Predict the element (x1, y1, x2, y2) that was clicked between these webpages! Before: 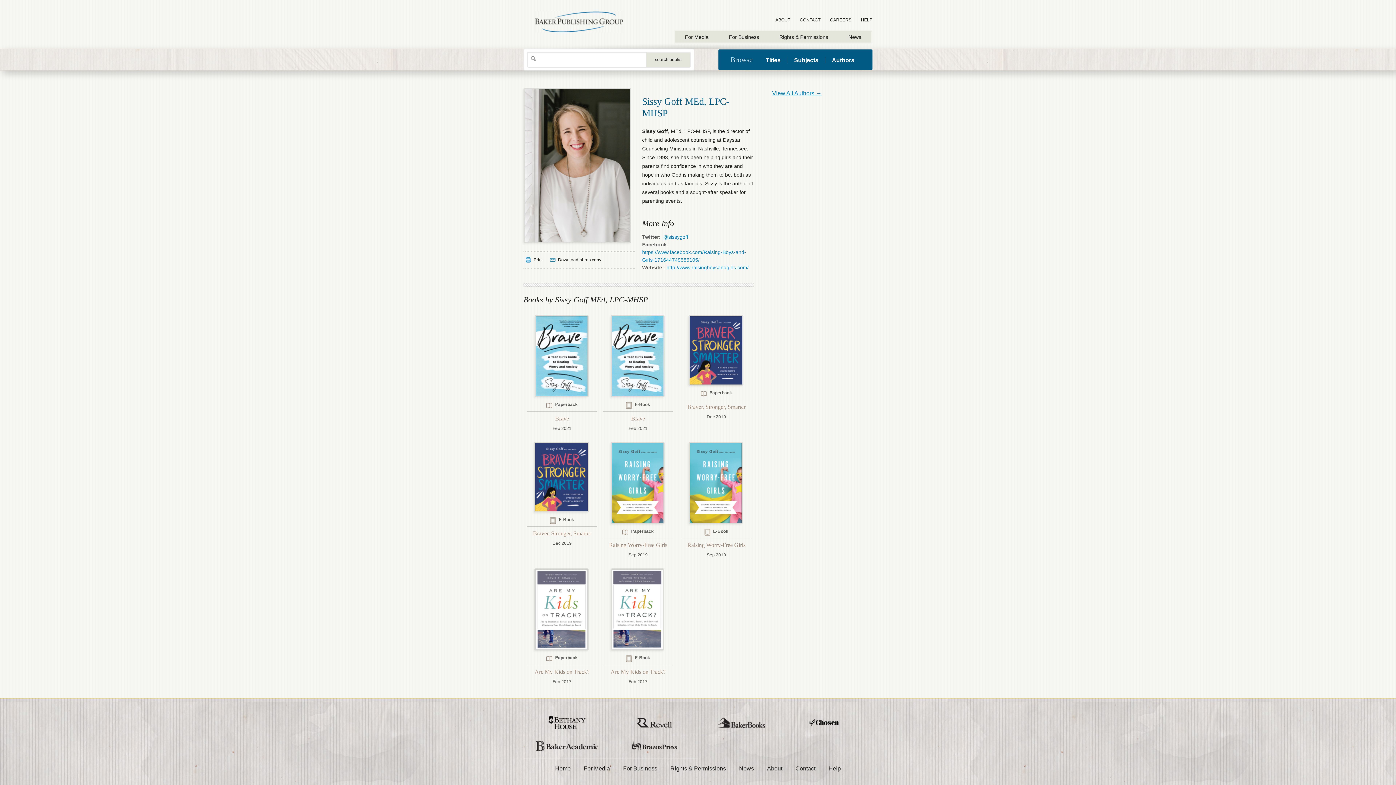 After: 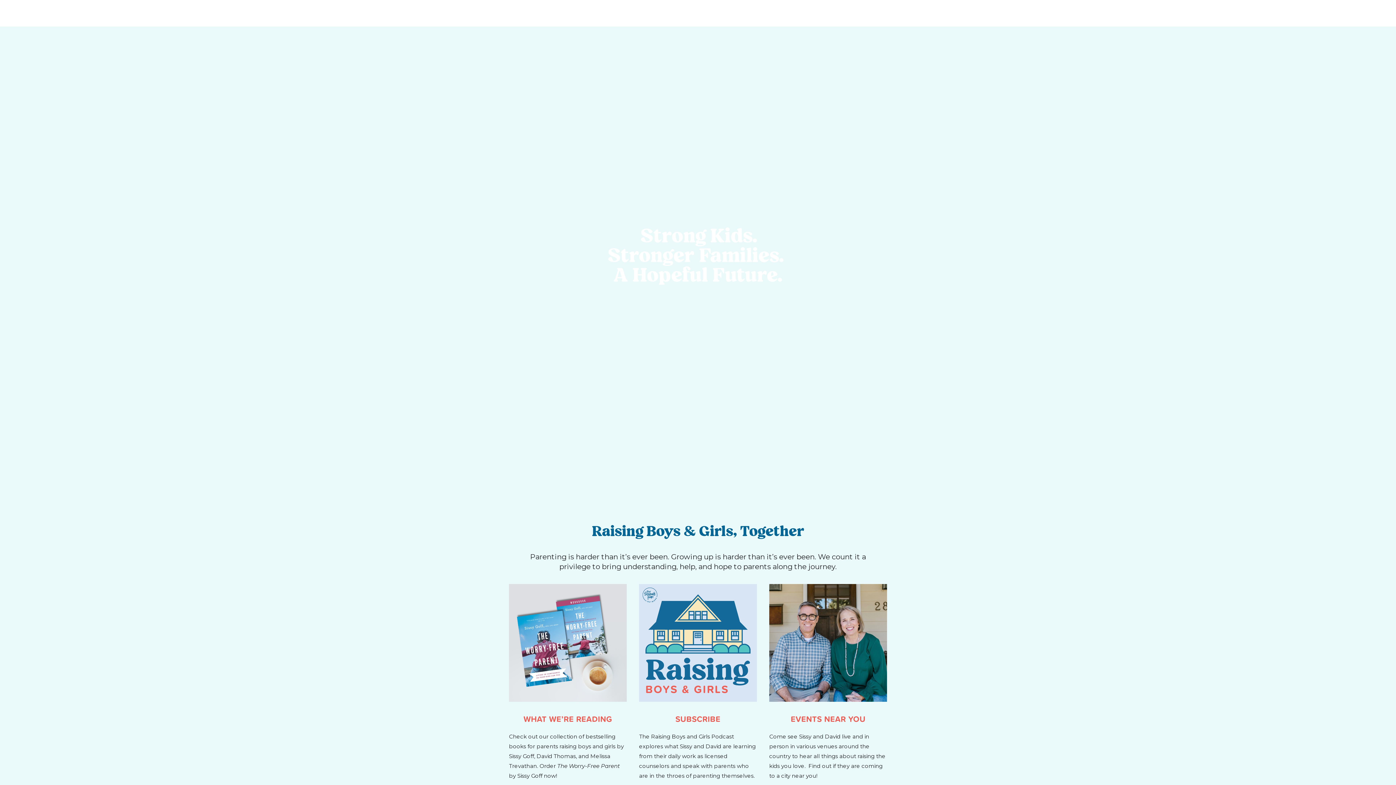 Action: bbox: (666, 264, 748, 270) label: http://www.raisingboysandgirls.com/